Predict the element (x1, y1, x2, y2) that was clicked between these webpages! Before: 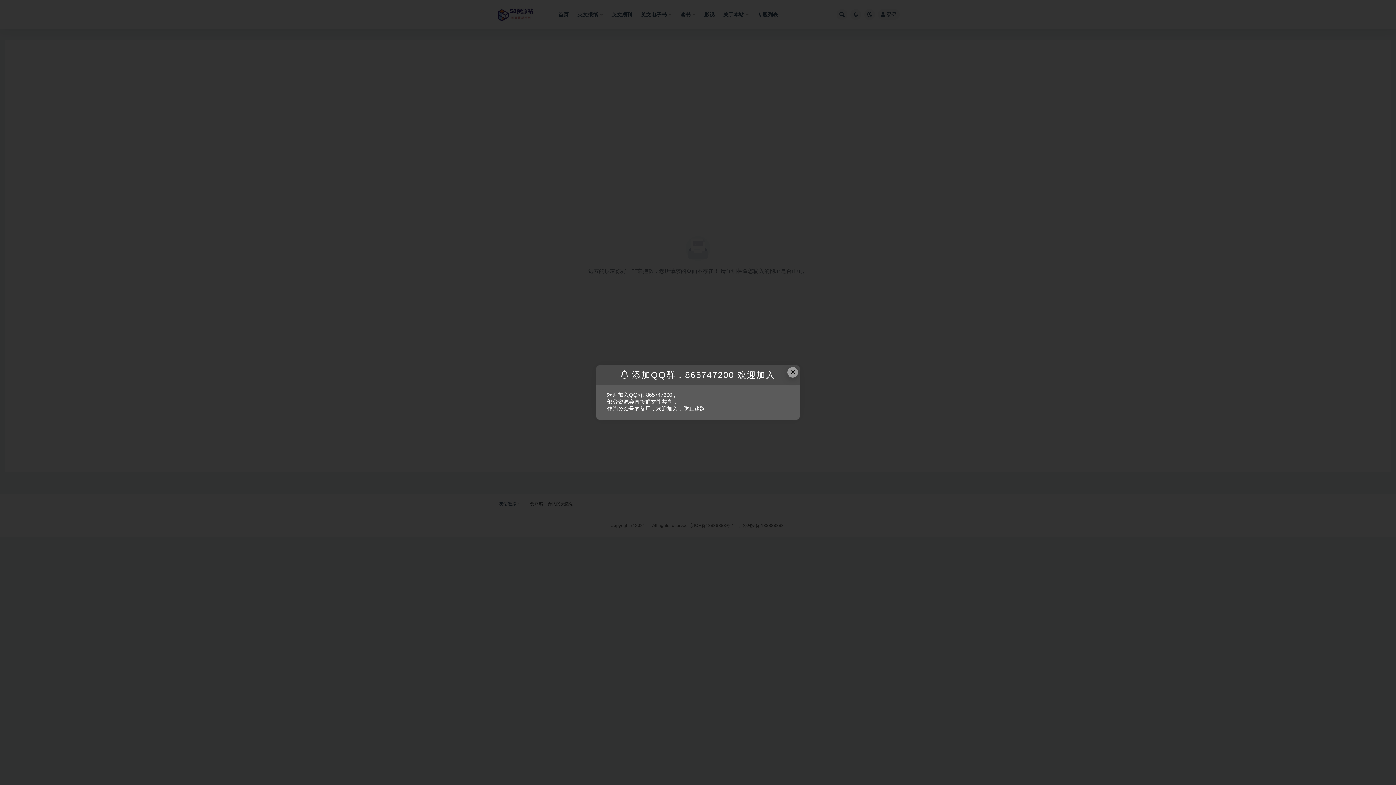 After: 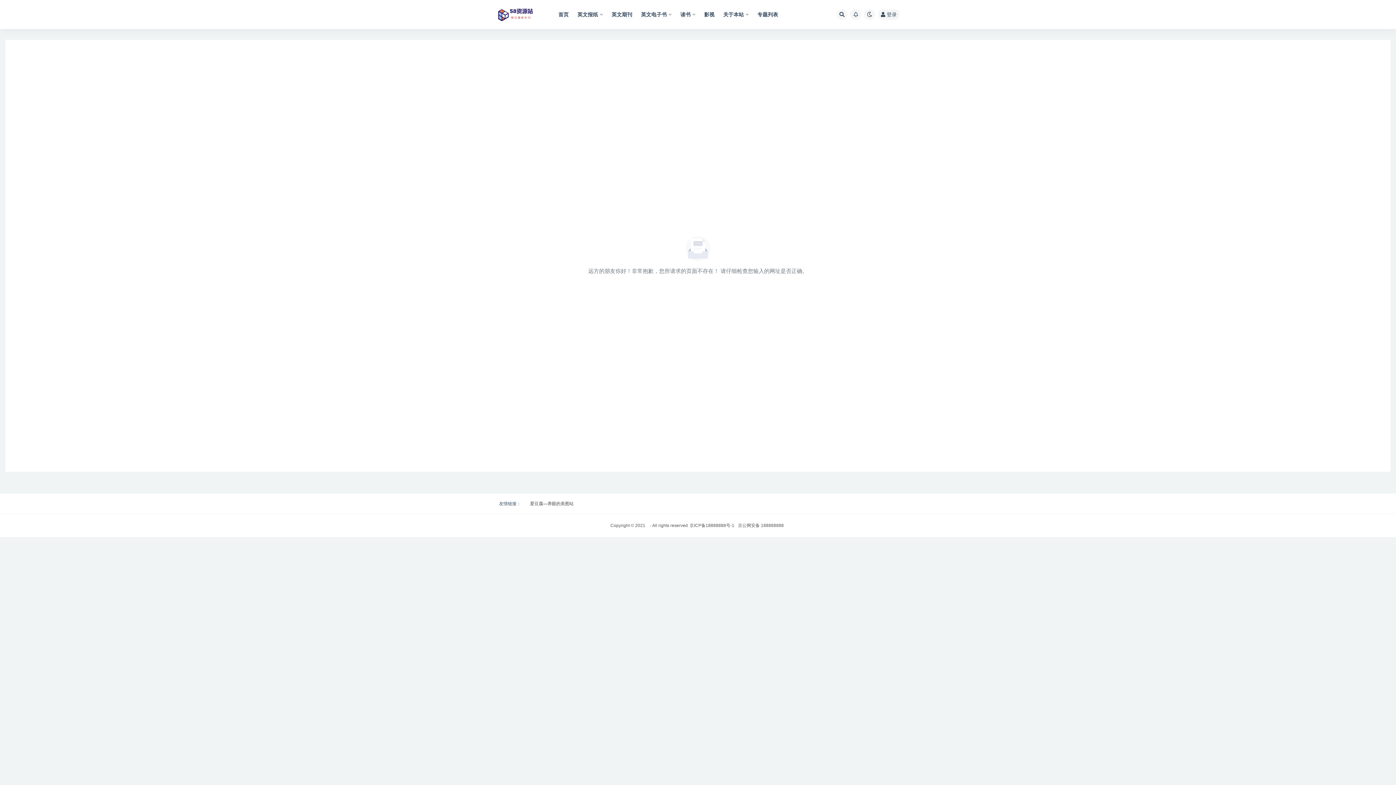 Action: bbox: (787, 367, 798, 377) label: Close this dialog